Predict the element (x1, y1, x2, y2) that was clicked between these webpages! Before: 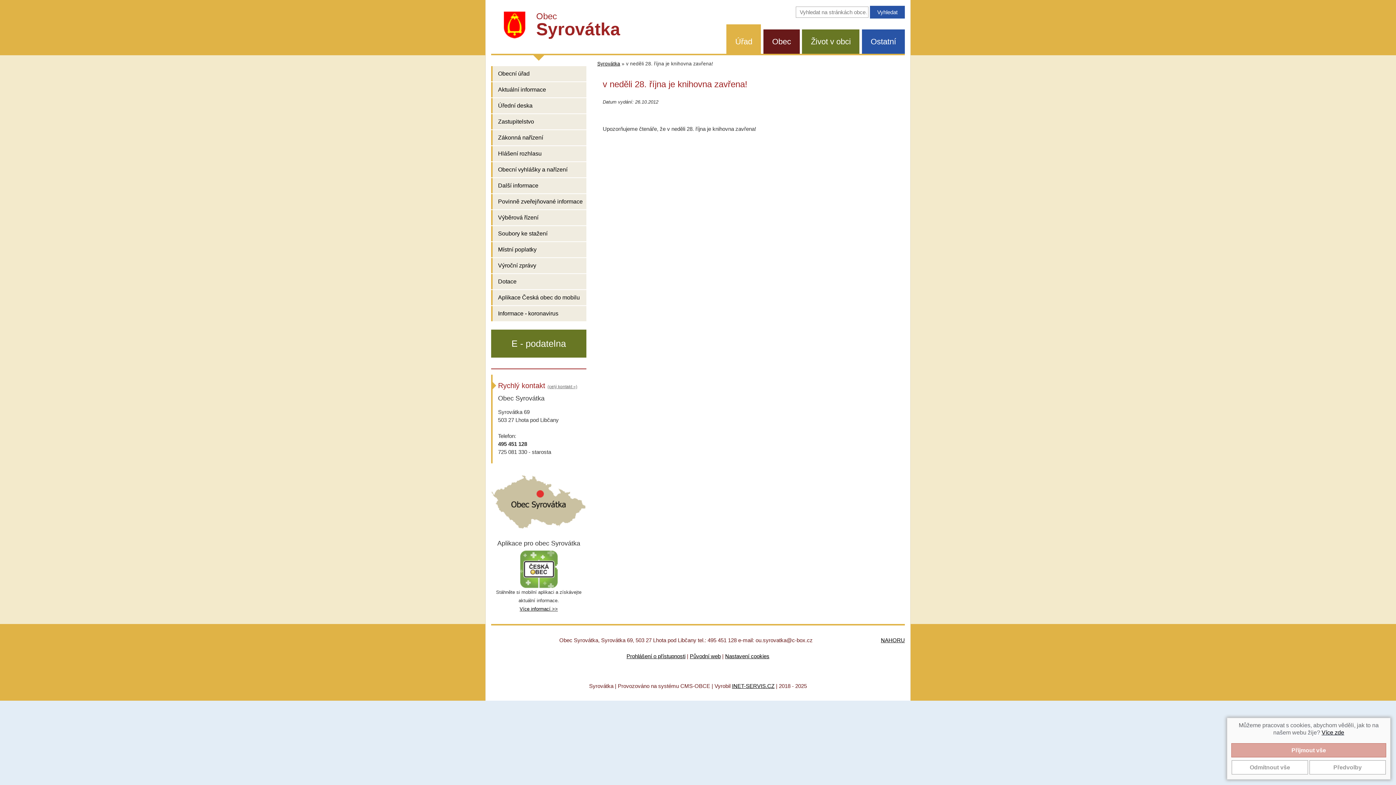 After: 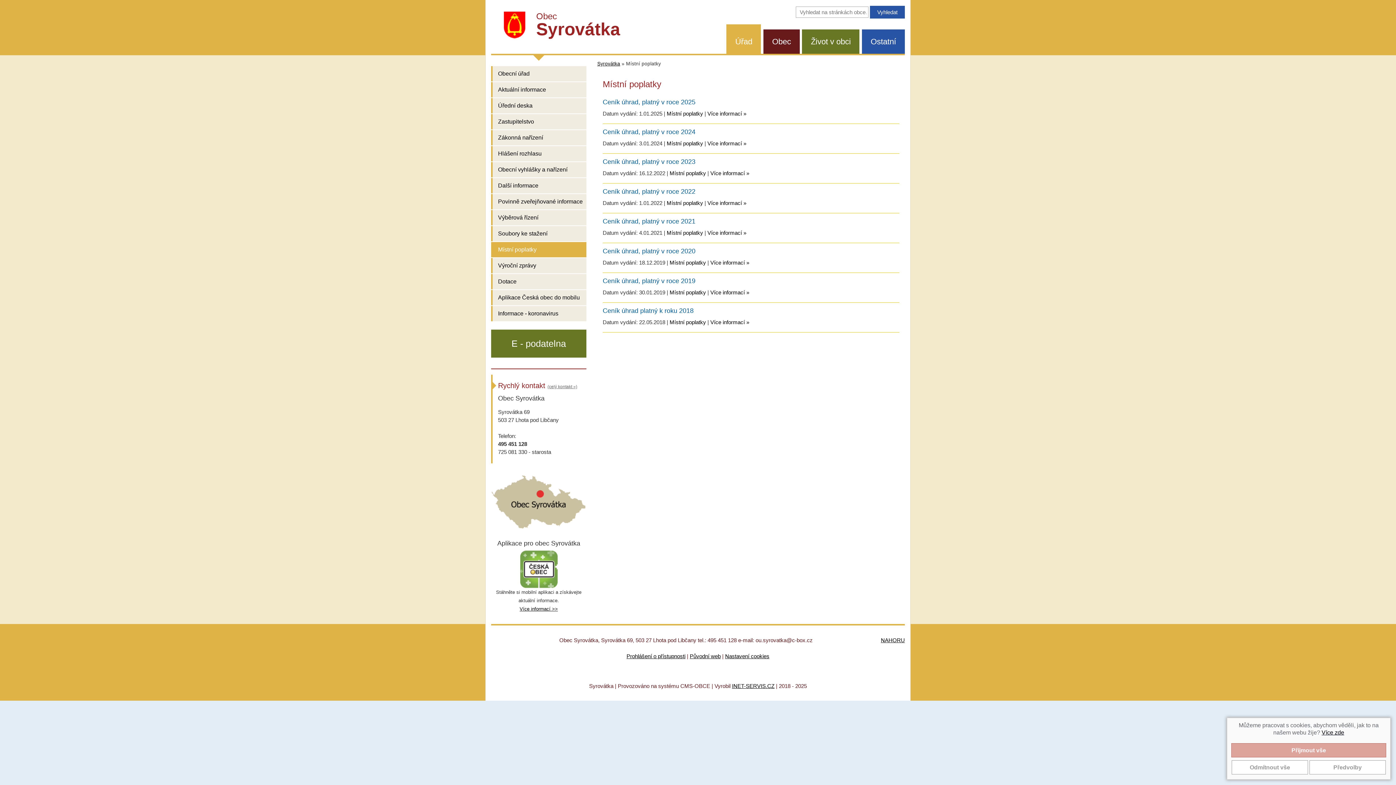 Action: label: Místní poplatky bbox: (491, 242, 586, 257)